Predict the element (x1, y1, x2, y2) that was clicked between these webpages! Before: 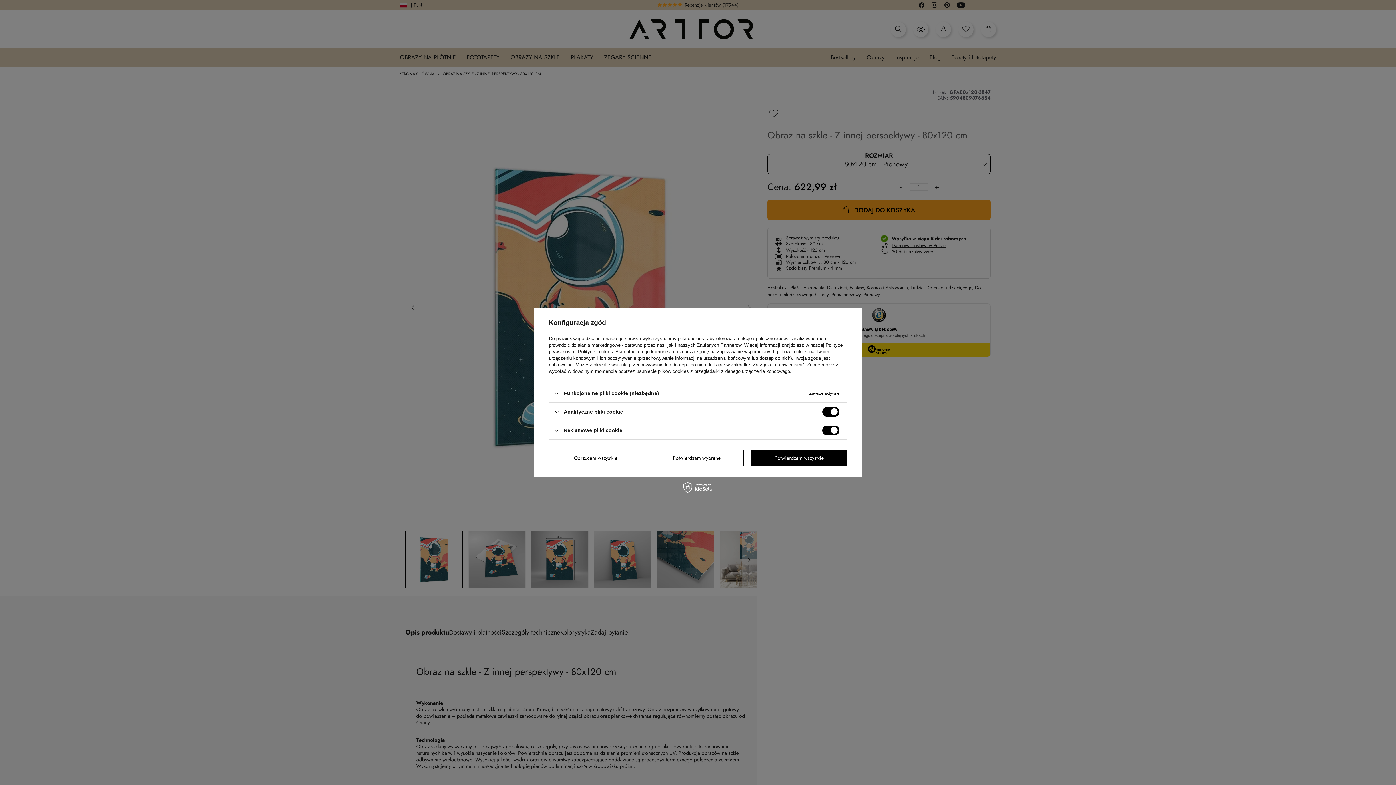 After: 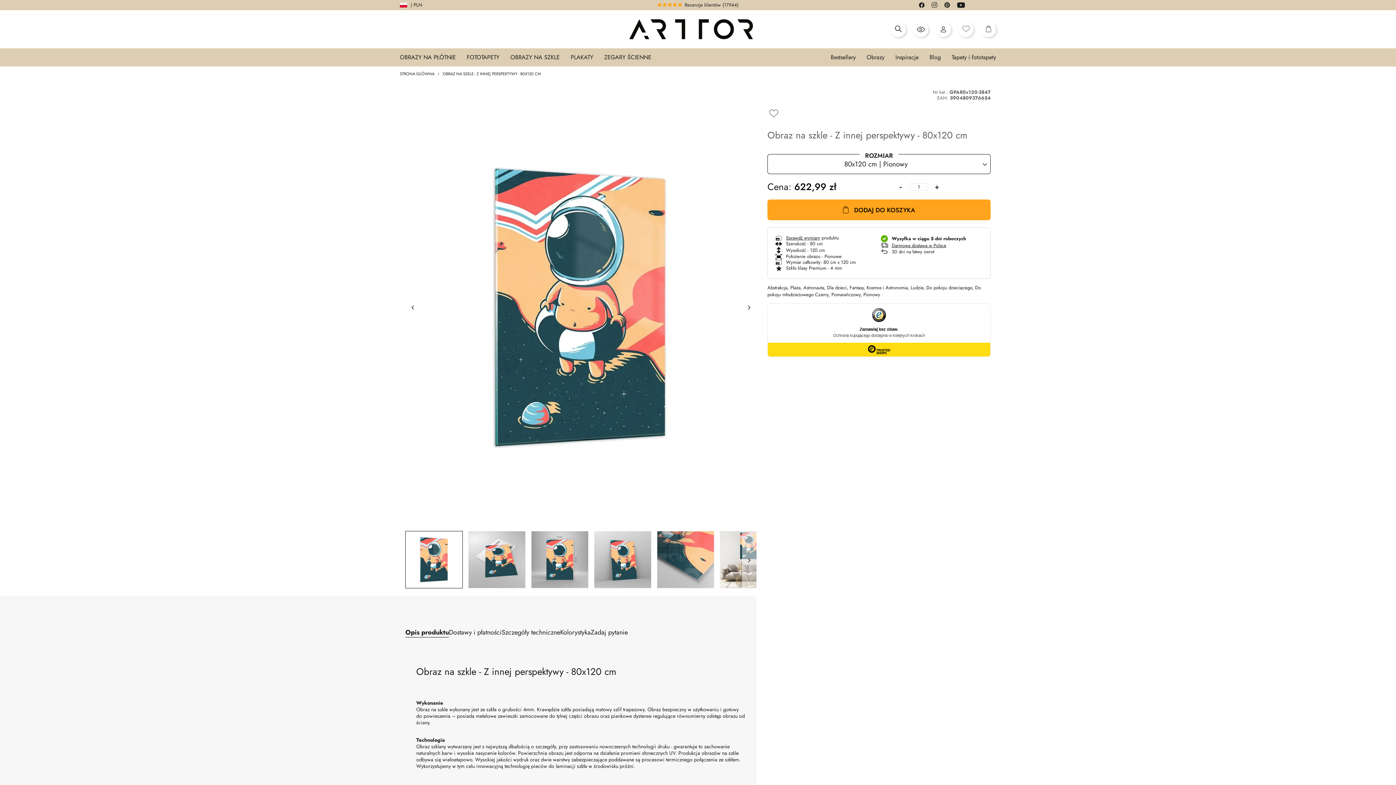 Action: label: Odrzucam wszystkie bbox: (549, 449, 642, 466)